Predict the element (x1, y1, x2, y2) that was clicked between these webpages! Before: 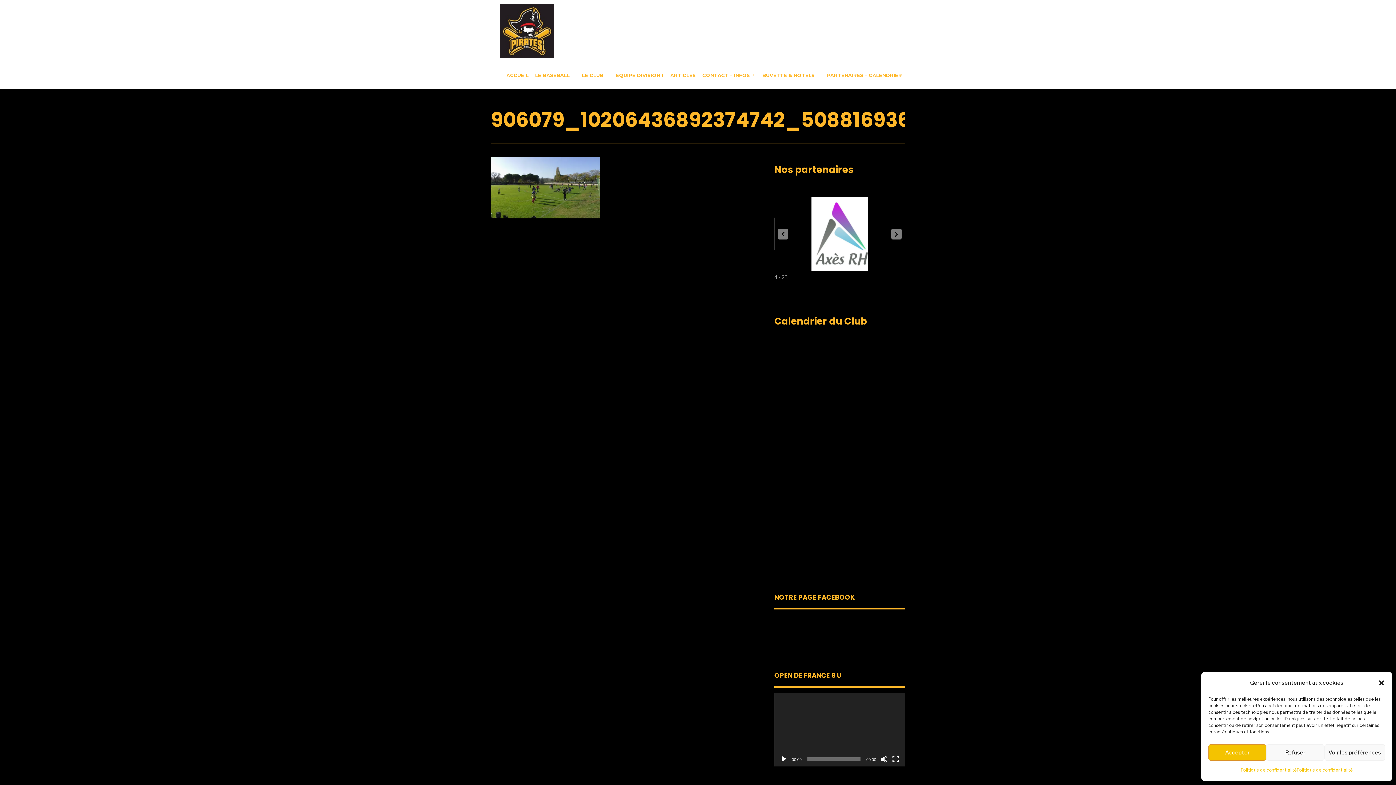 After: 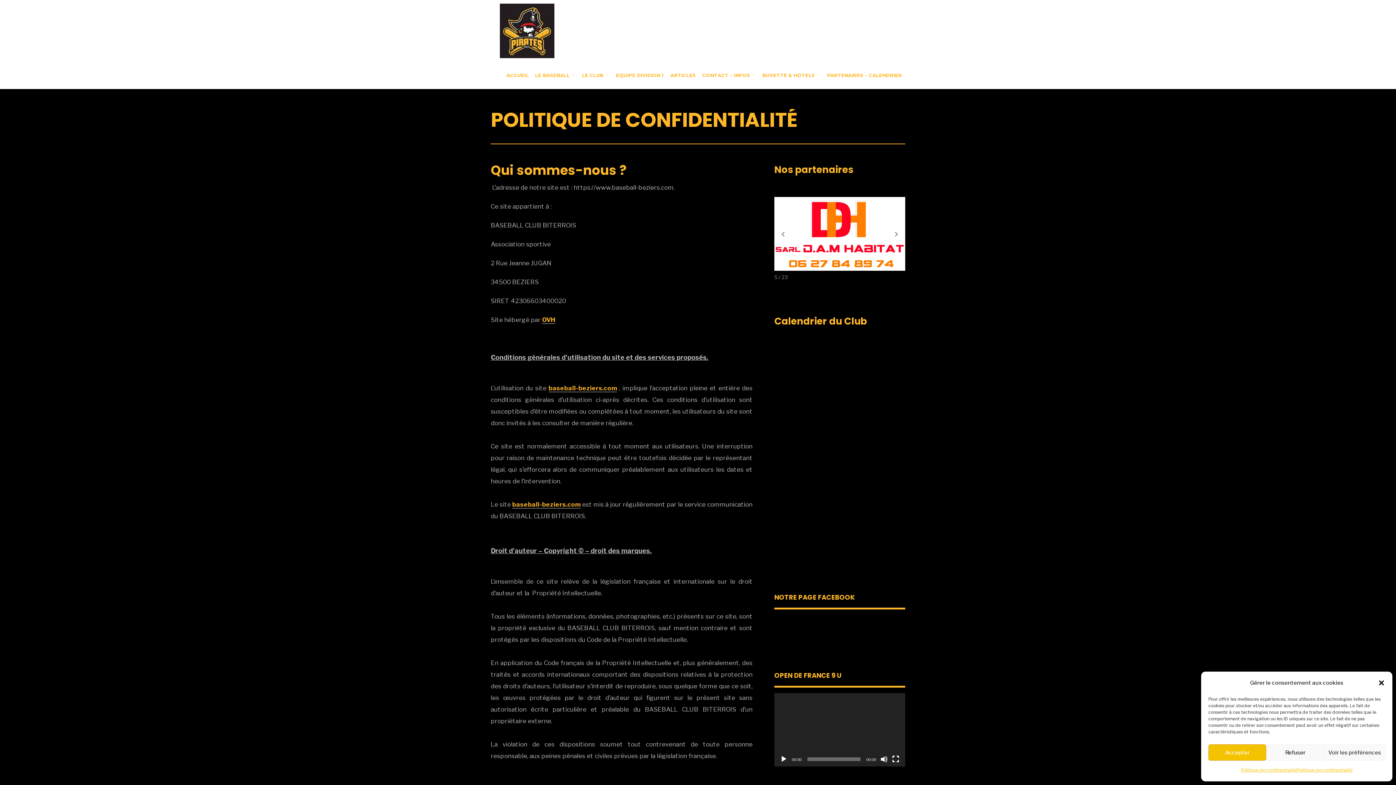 Action: bbox: (1241, 764, 1297, 776) label: Politique de confidentialité